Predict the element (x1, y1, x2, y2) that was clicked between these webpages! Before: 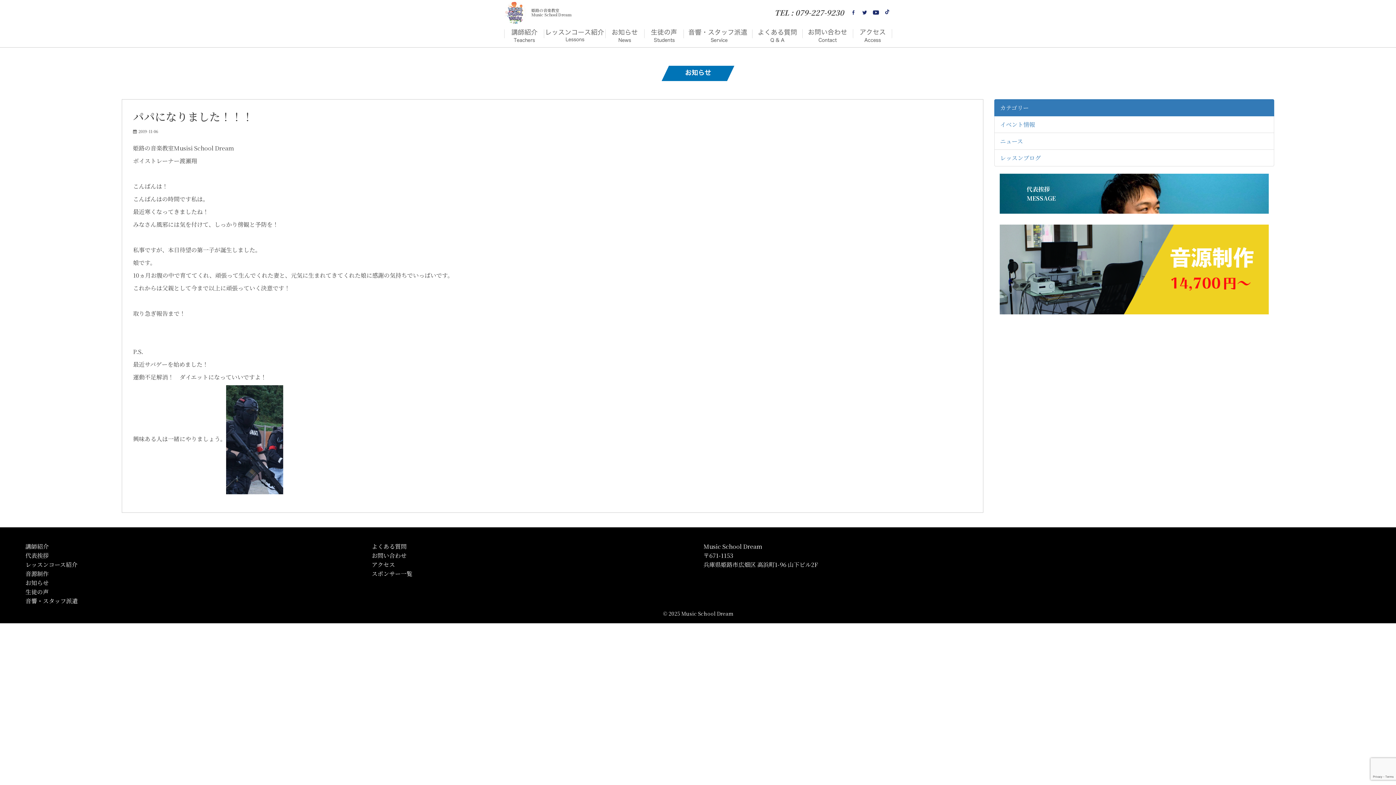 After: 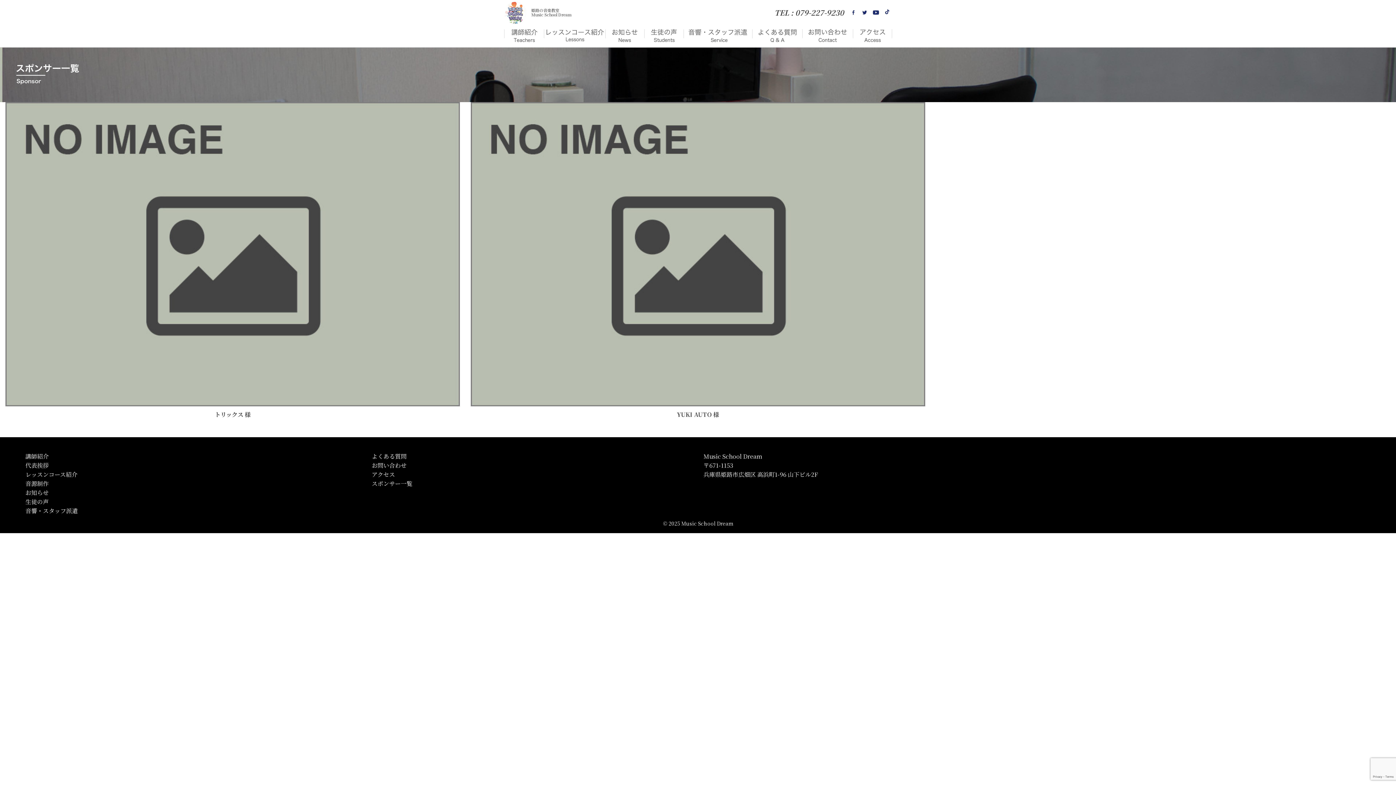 Action: bbox: (371, 569, 412, 578) label: スポンサー一覧